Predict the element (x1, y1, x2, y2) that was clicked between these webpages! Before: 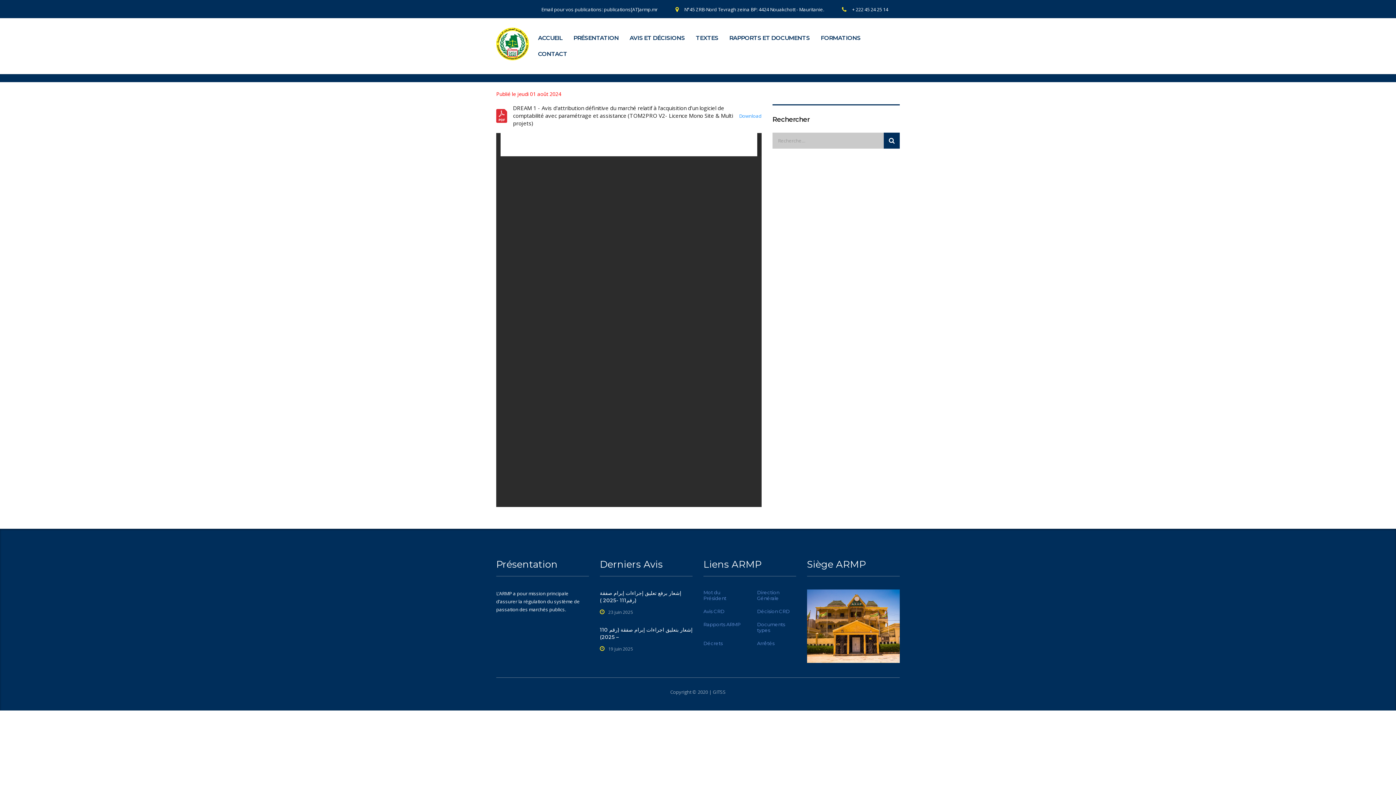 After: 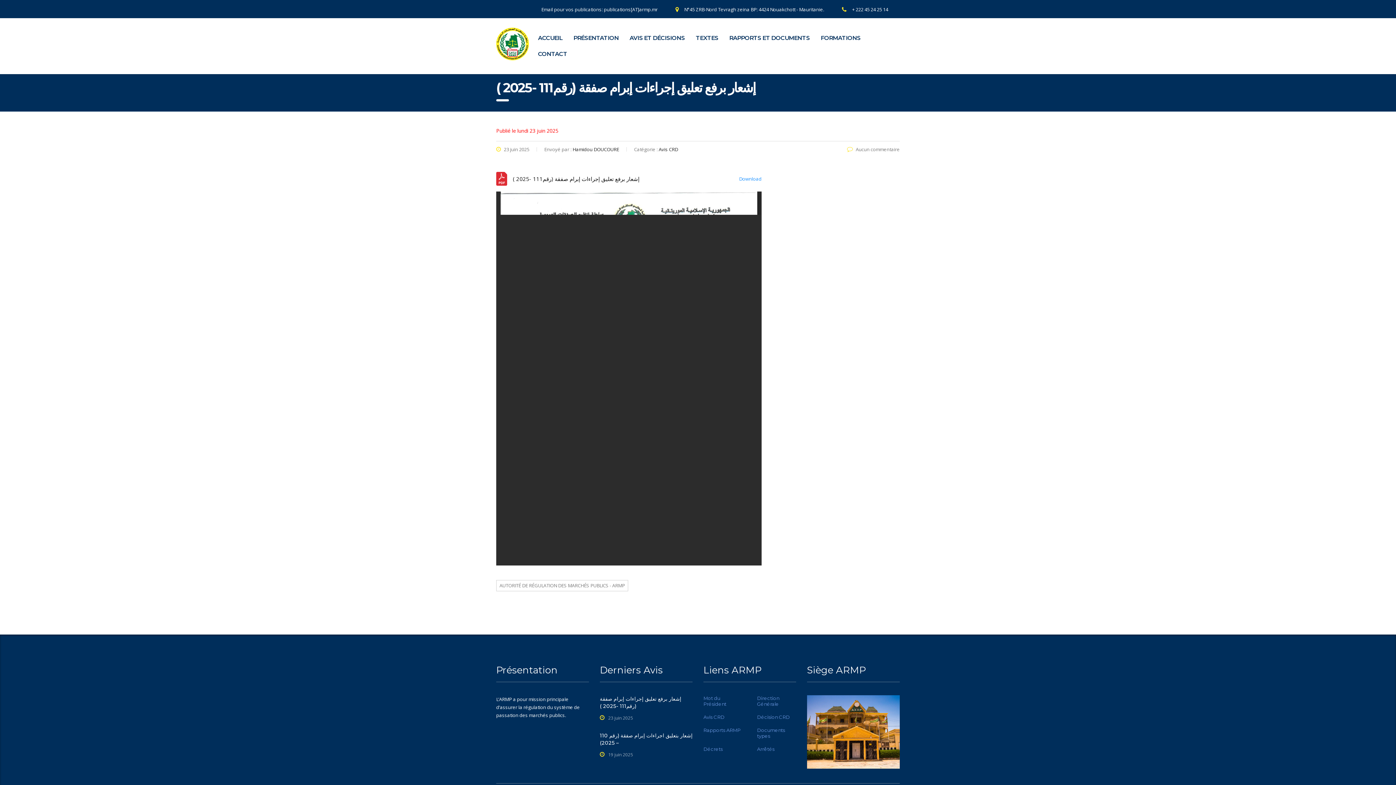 Action: label: إشعار برفع تعليق إجراءات إبرام صفقة (رقم111 -2025 ) bbox: (600, 589, 692, 604)